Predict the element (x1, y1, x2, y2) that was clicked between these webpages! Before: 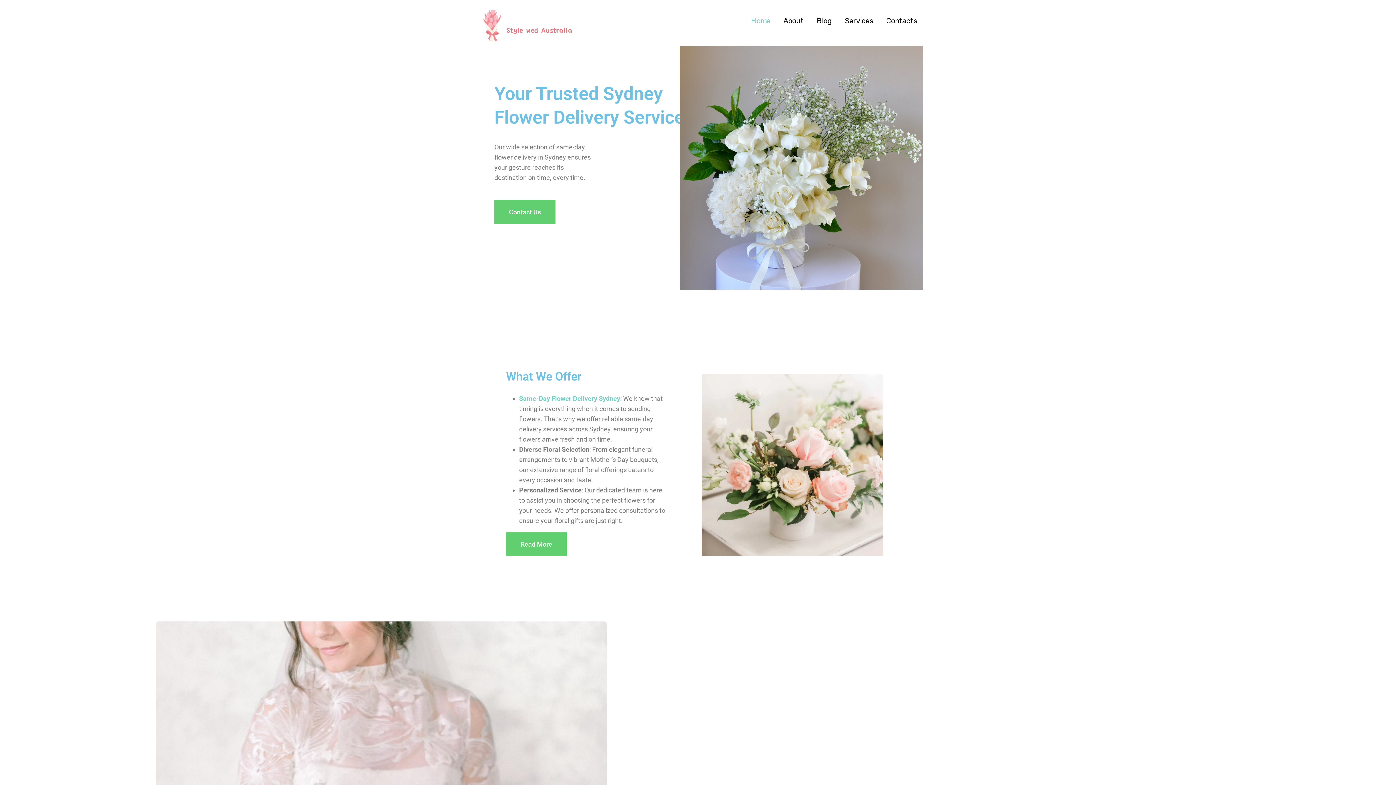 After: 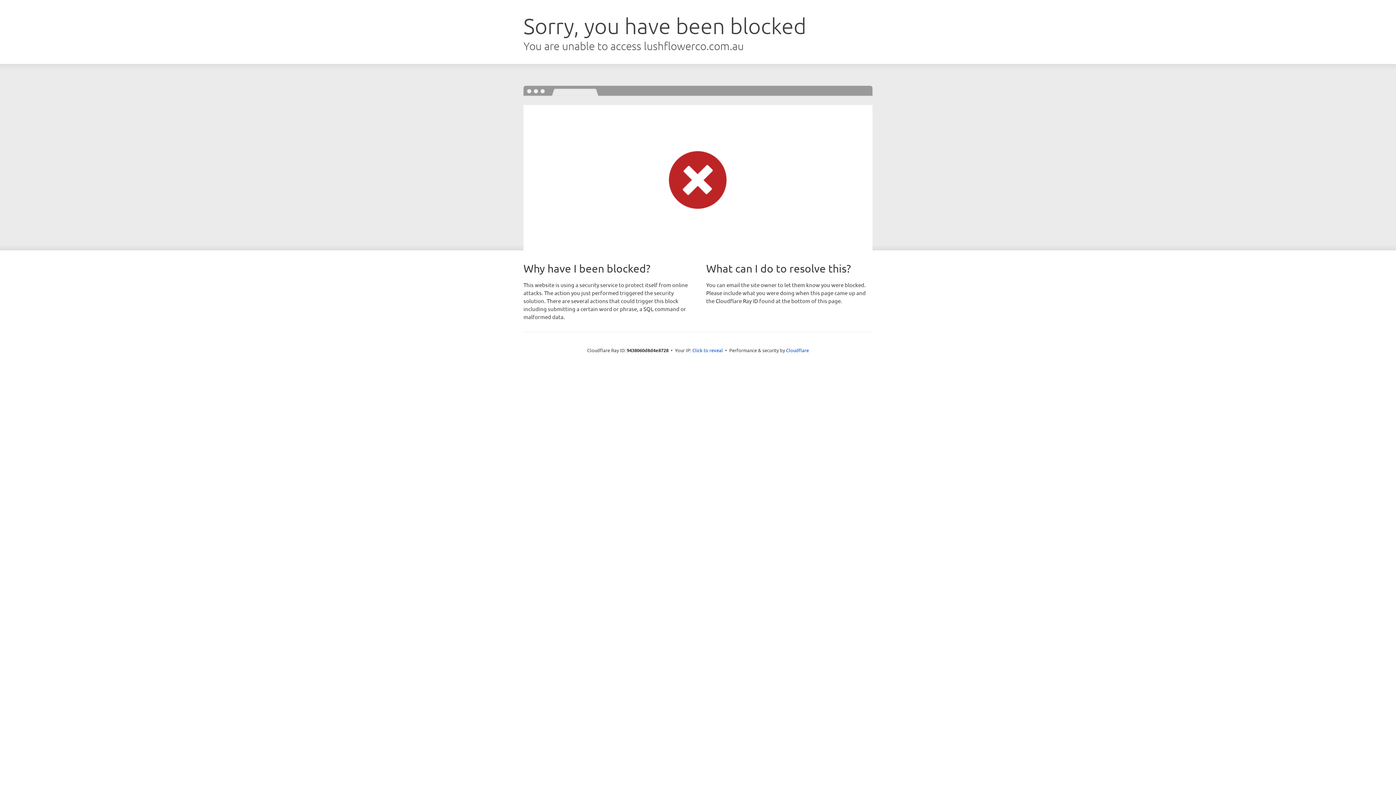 Action: label: Same-Day Flower Delivery Sydney bbox: (519, 394, 620, 402)